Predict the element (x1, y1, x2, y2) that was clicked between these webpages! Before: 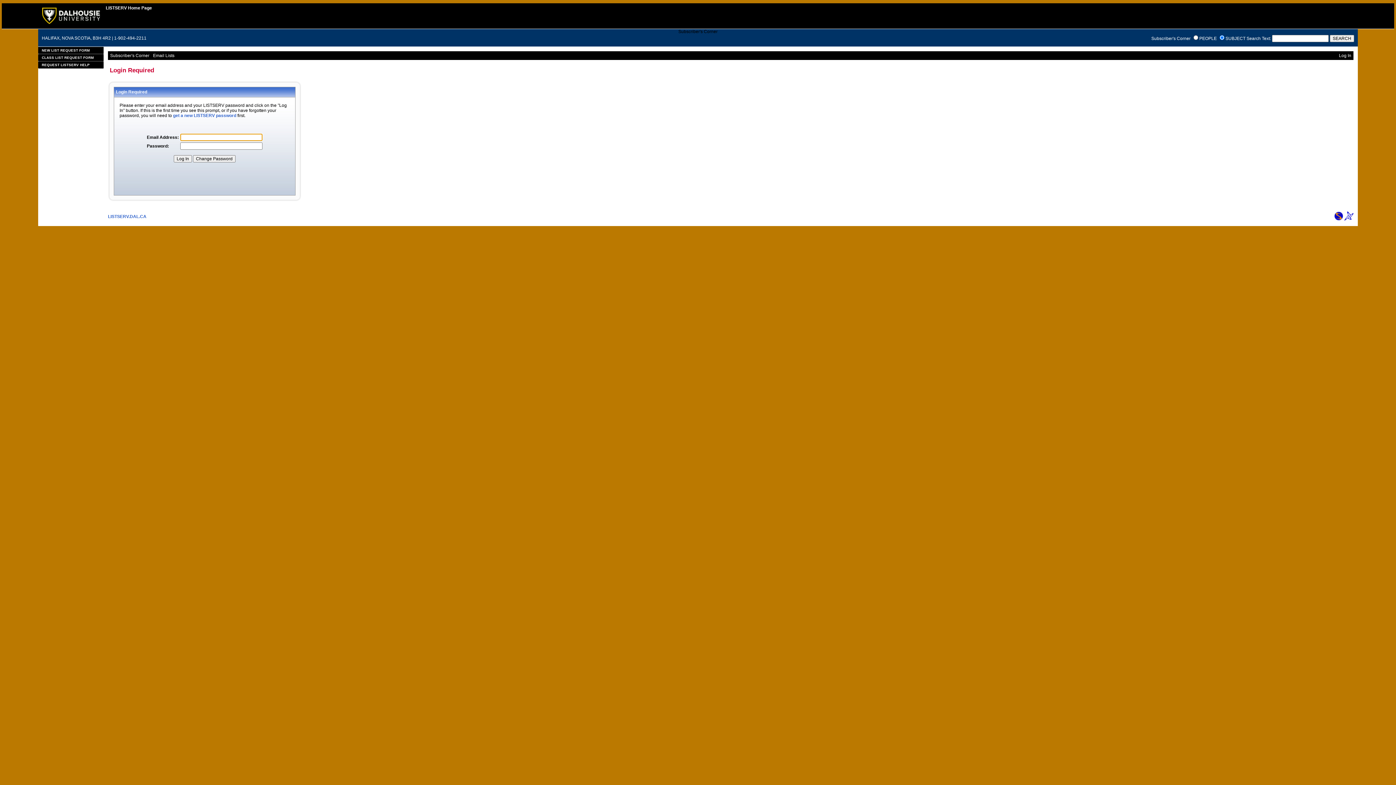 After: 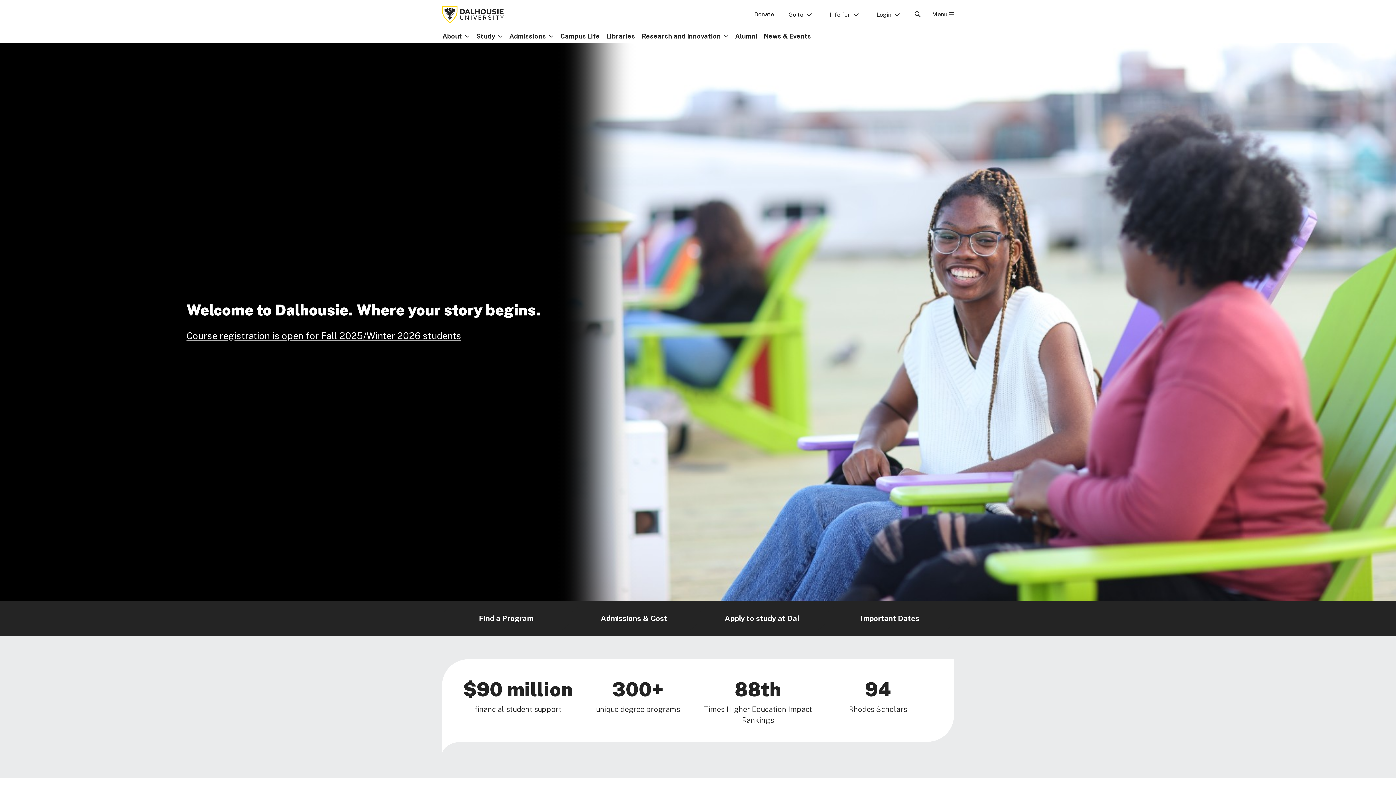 Action: bbox: (42, 20, 99, 25)